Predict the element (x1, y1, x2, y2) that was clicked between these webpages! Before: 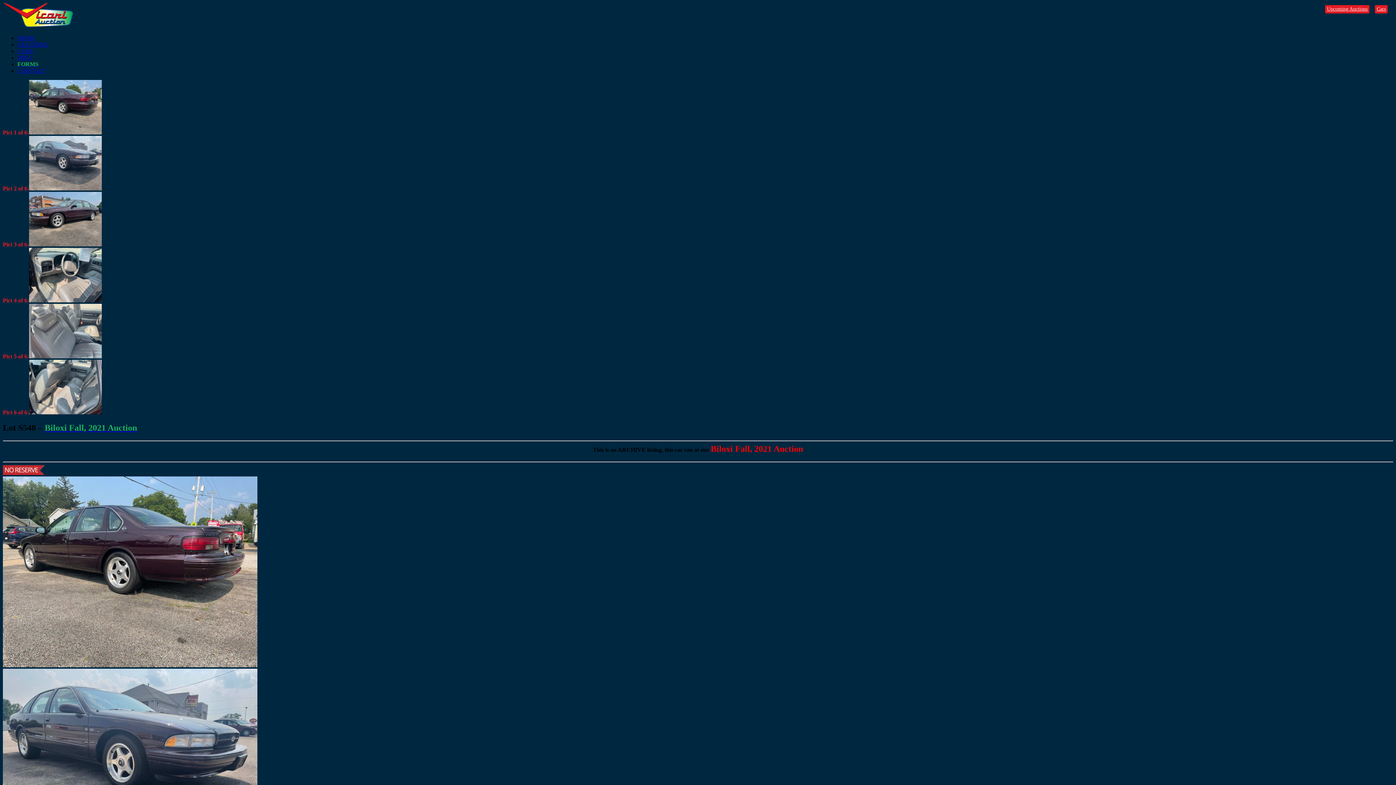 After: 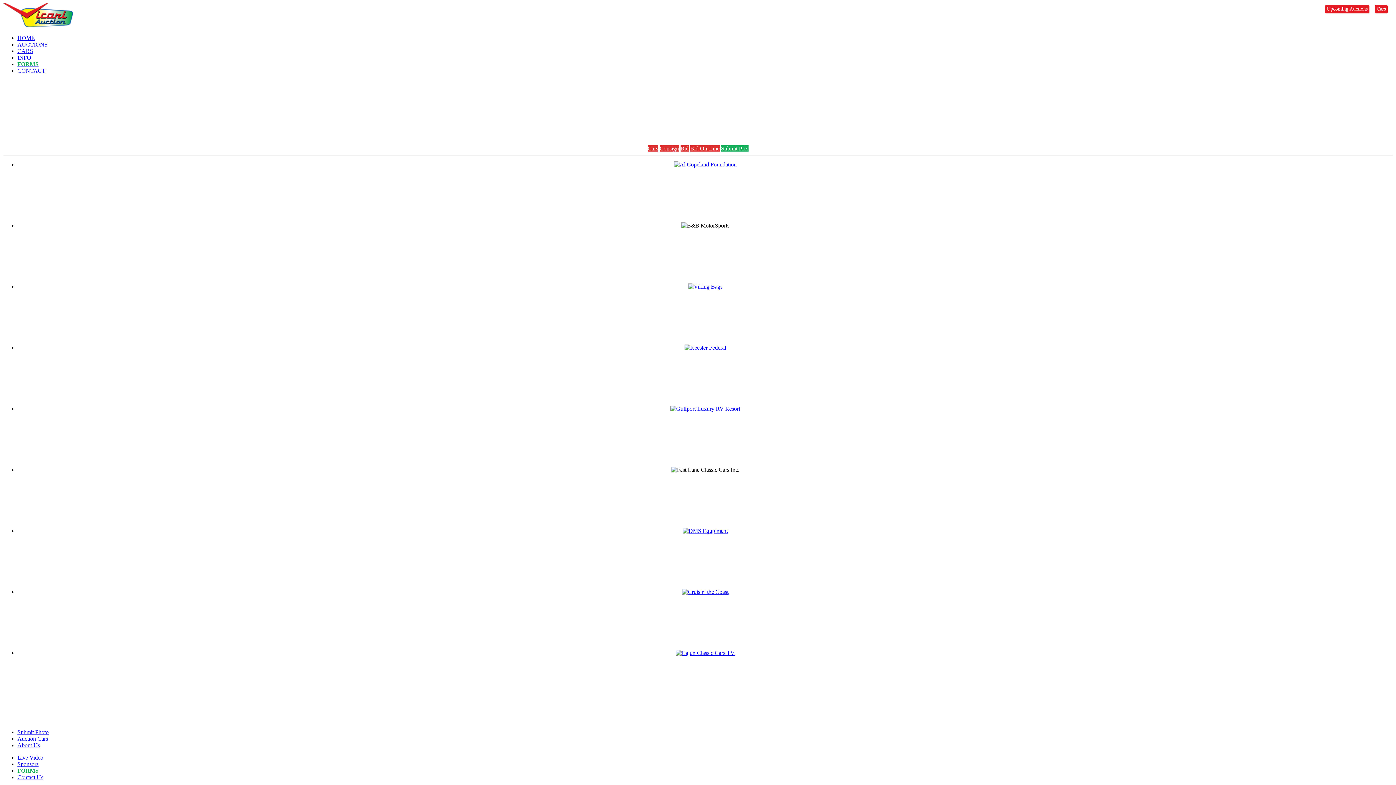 Action: bbox: (2, 22, 73, 28)